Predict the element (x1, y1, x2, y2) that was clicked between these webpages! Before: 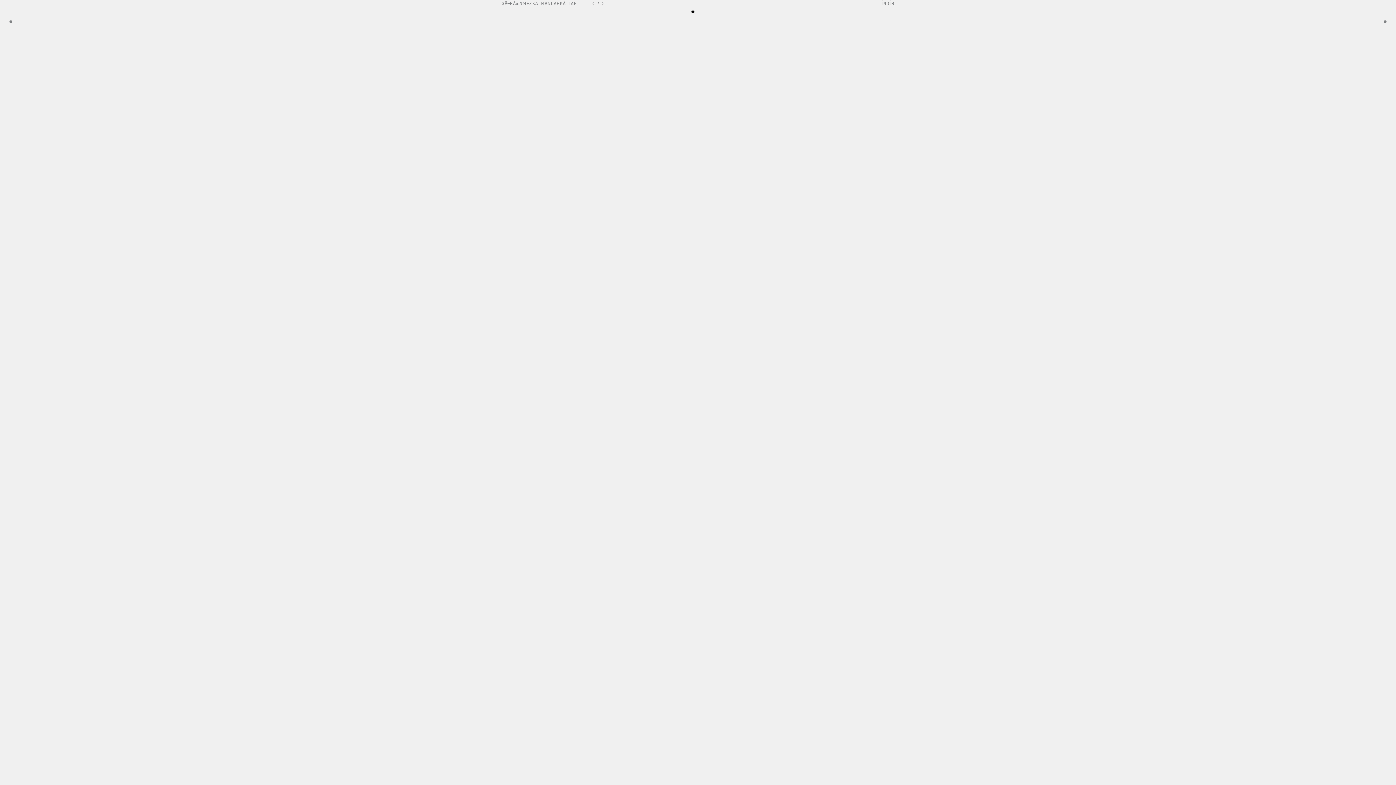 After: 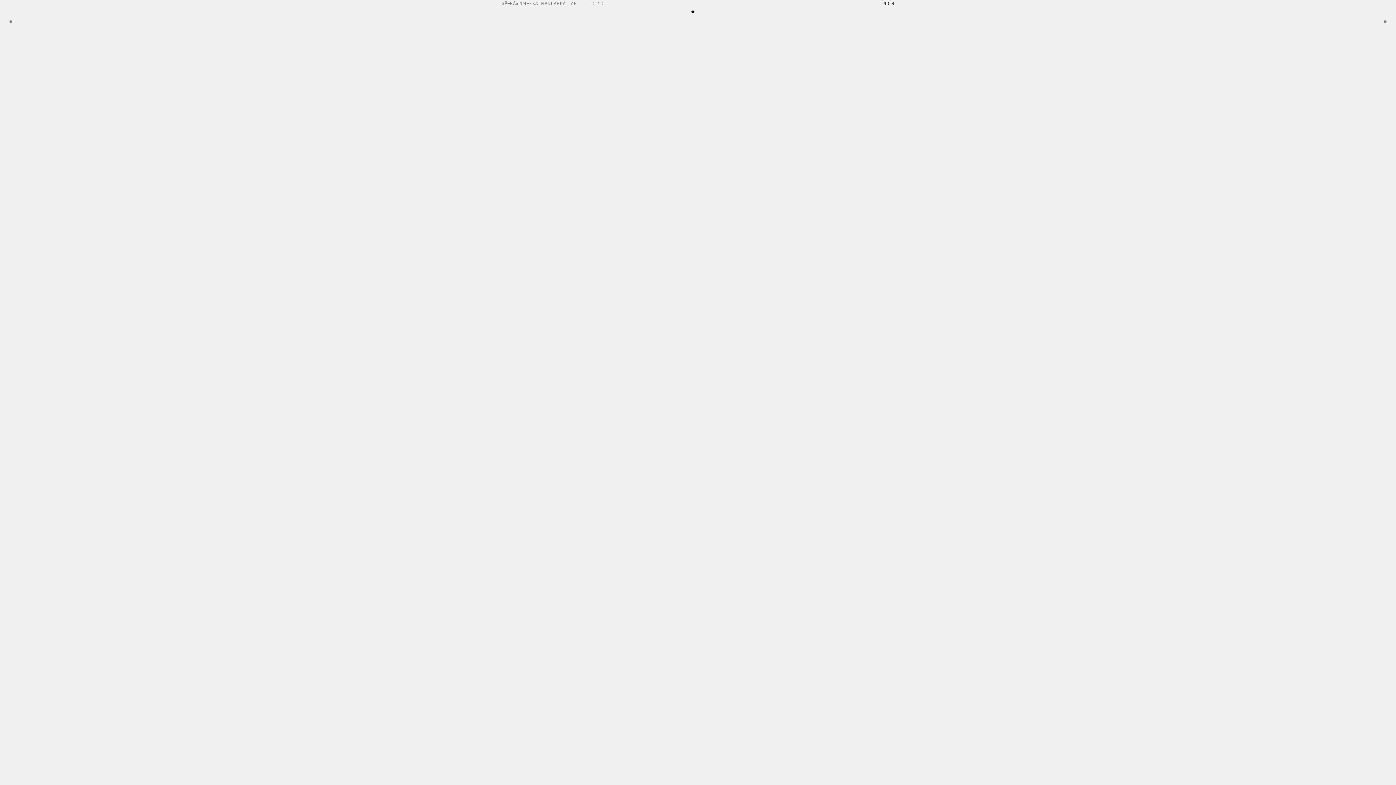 Action: bbox: (881, 0, 894, 6) label: İNDİR